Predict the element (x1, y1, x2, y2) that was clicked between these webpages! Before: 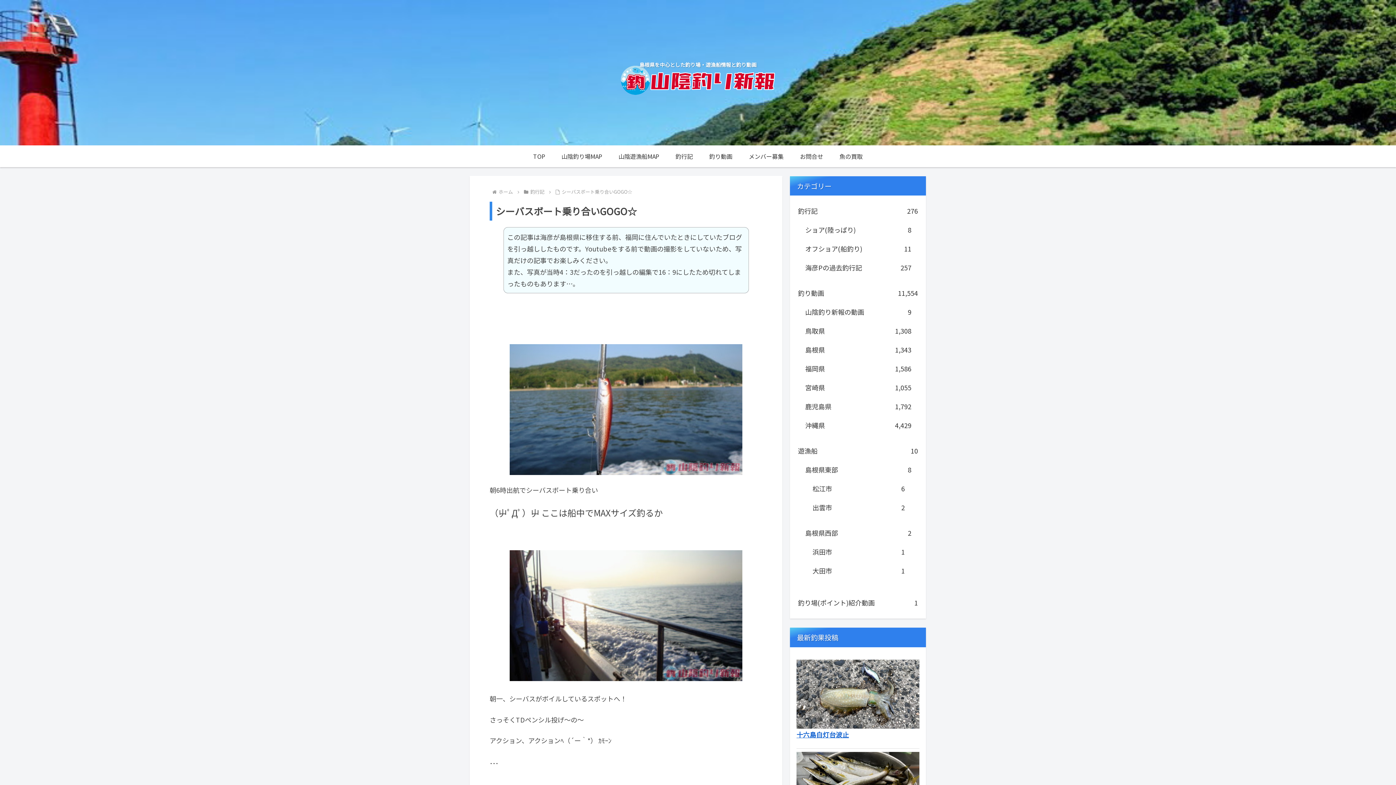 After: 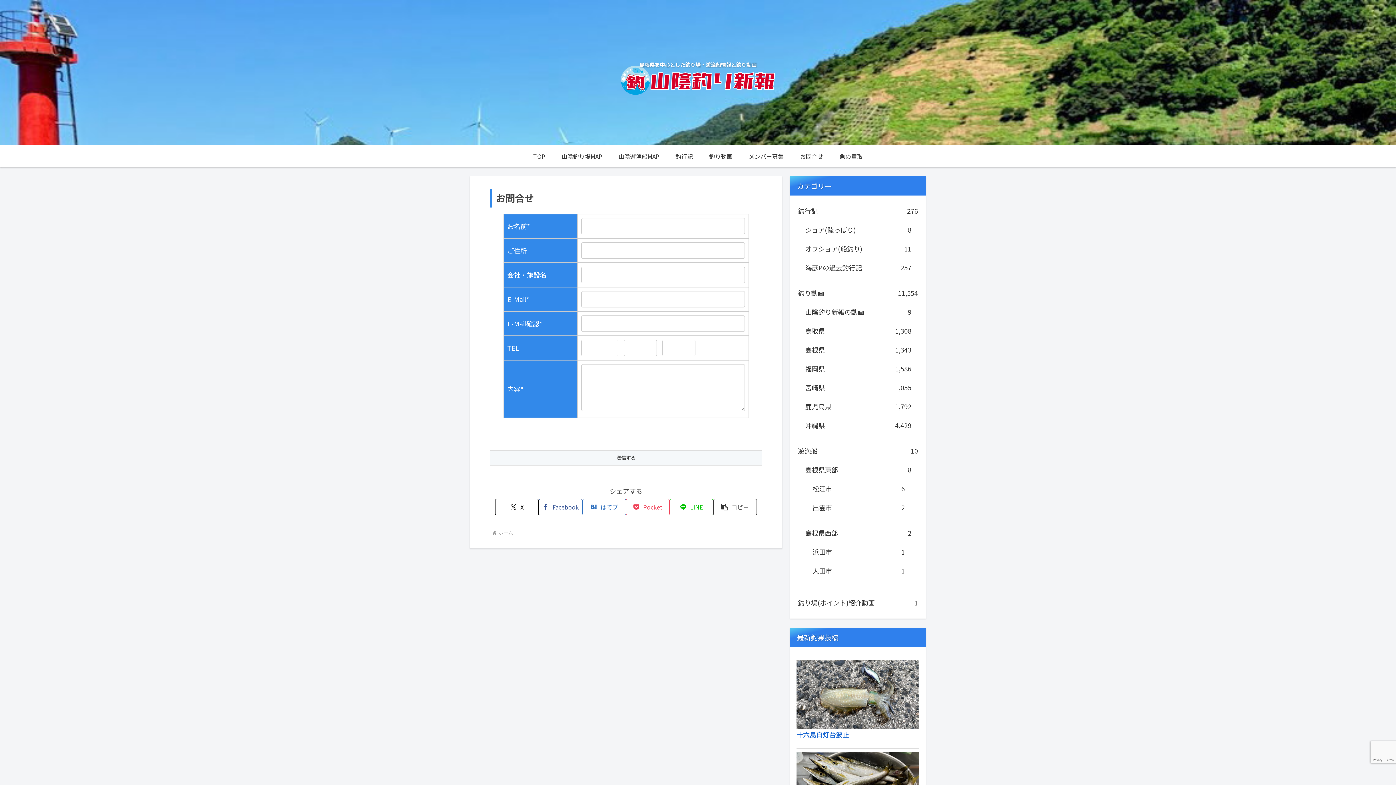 Action: label: お問合せ bbox: (792, 145, 831, 167)